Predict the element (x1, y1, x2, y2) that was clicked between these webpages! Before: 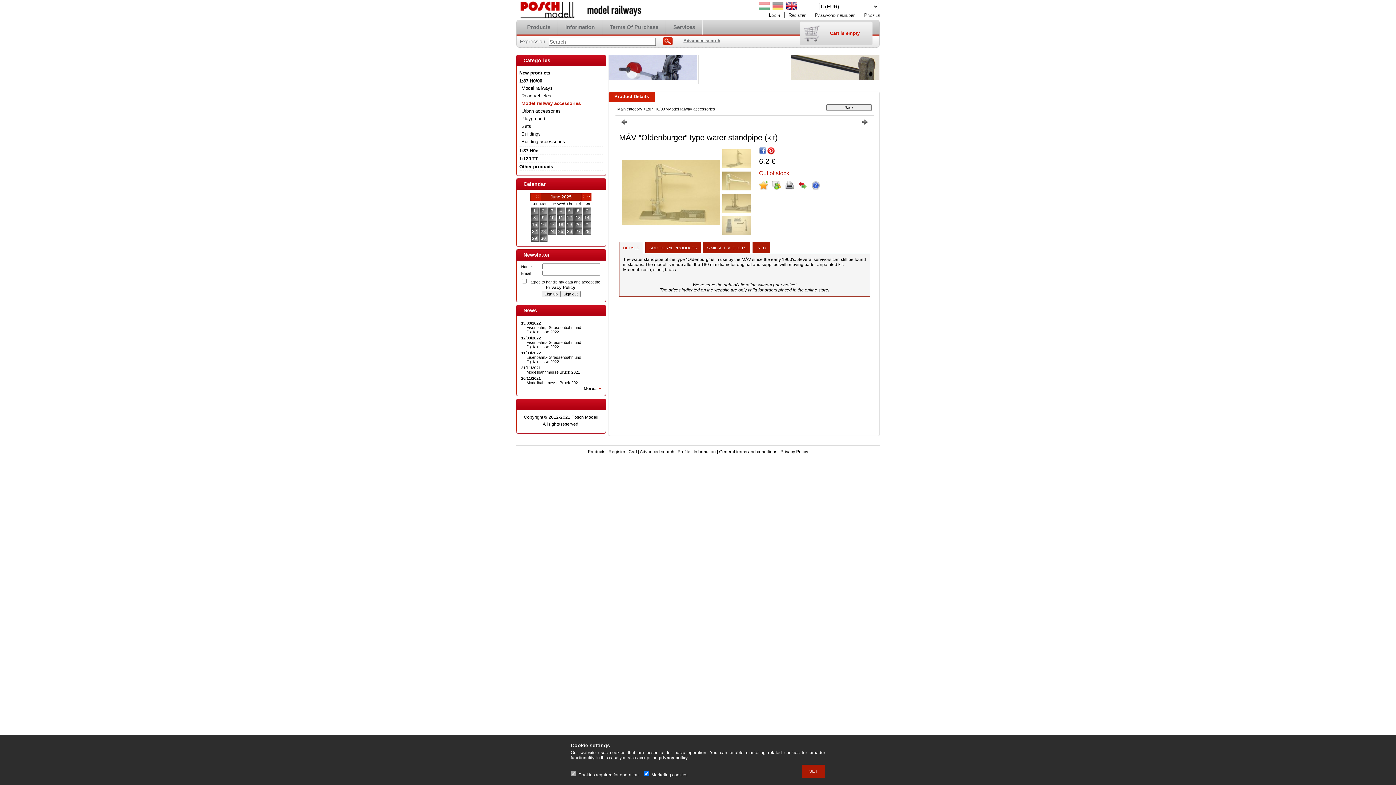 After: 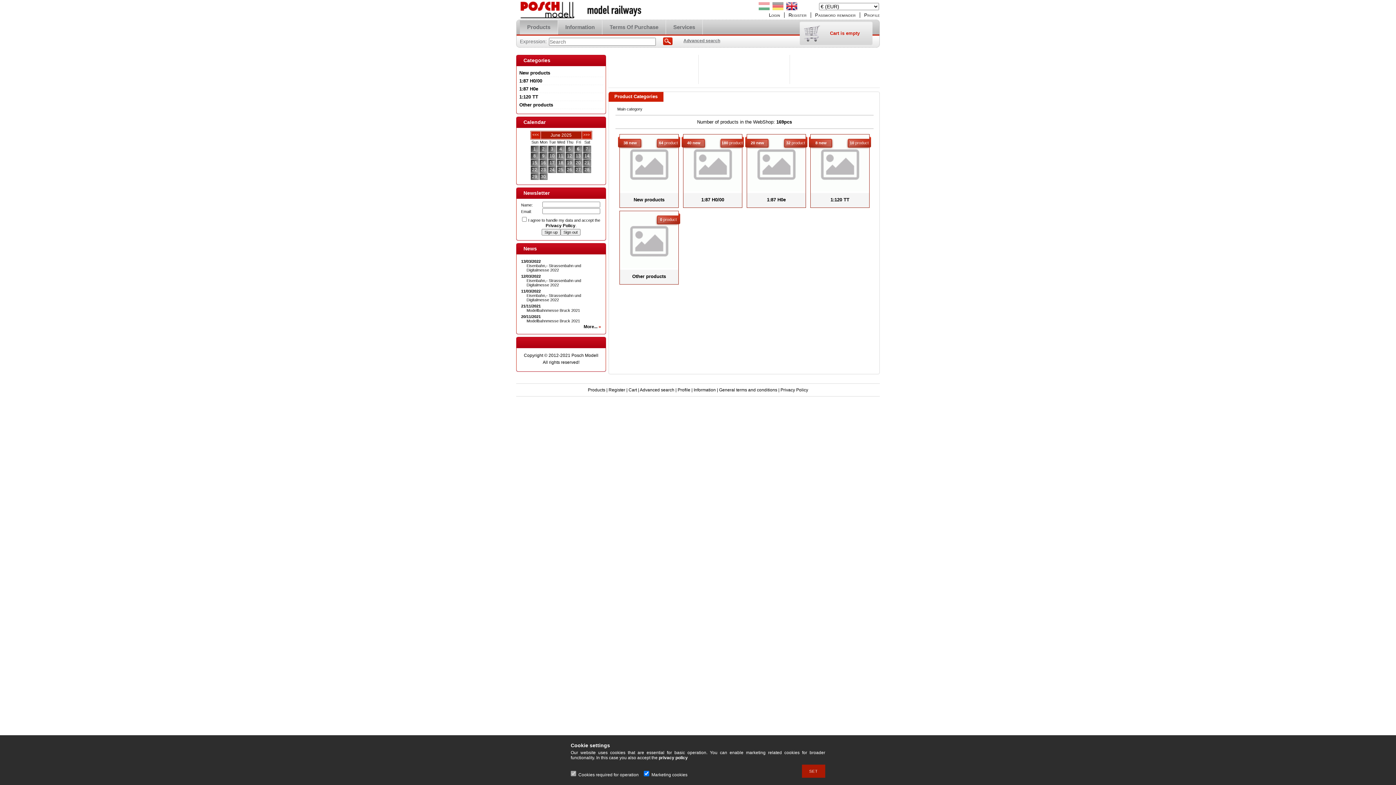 Action: bbox: (617, 106, 643, 111) label: Main category 